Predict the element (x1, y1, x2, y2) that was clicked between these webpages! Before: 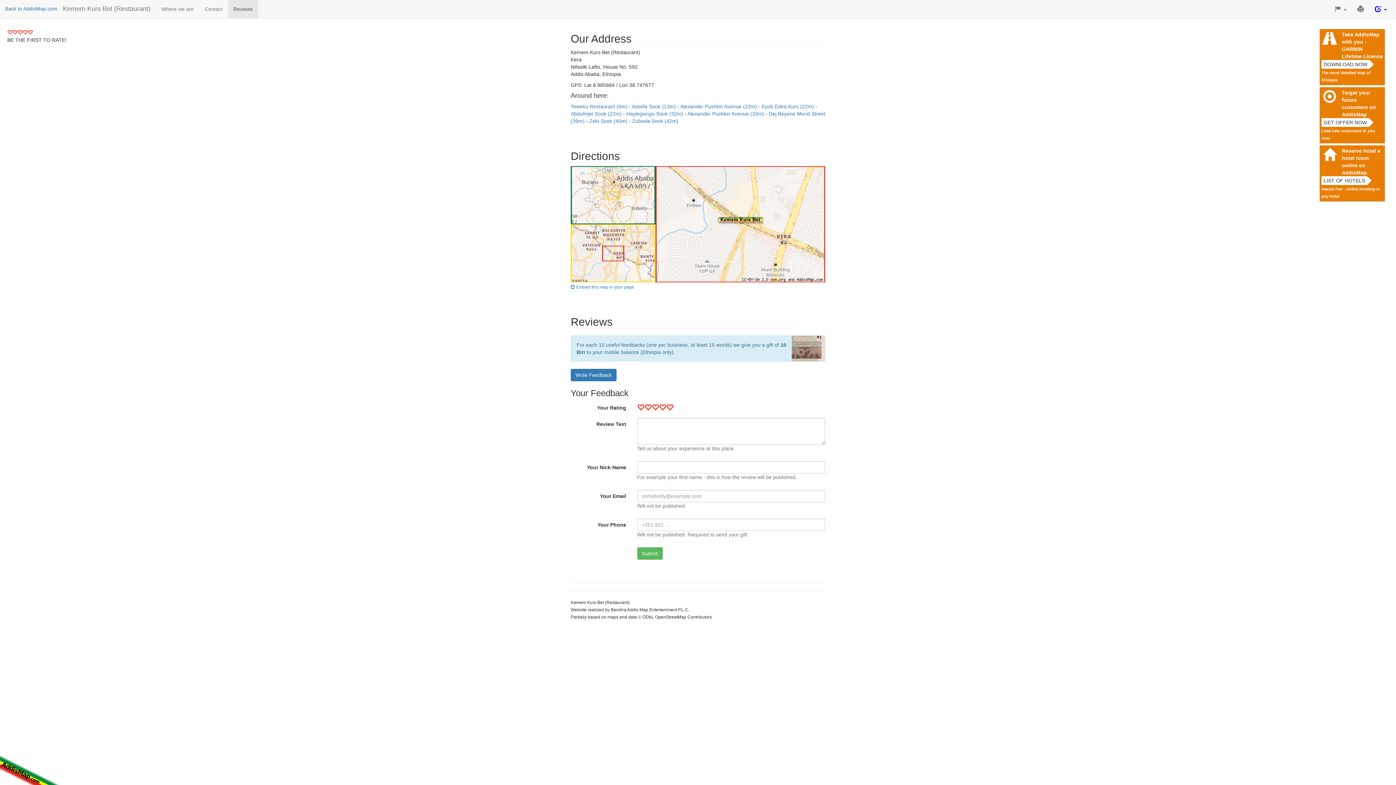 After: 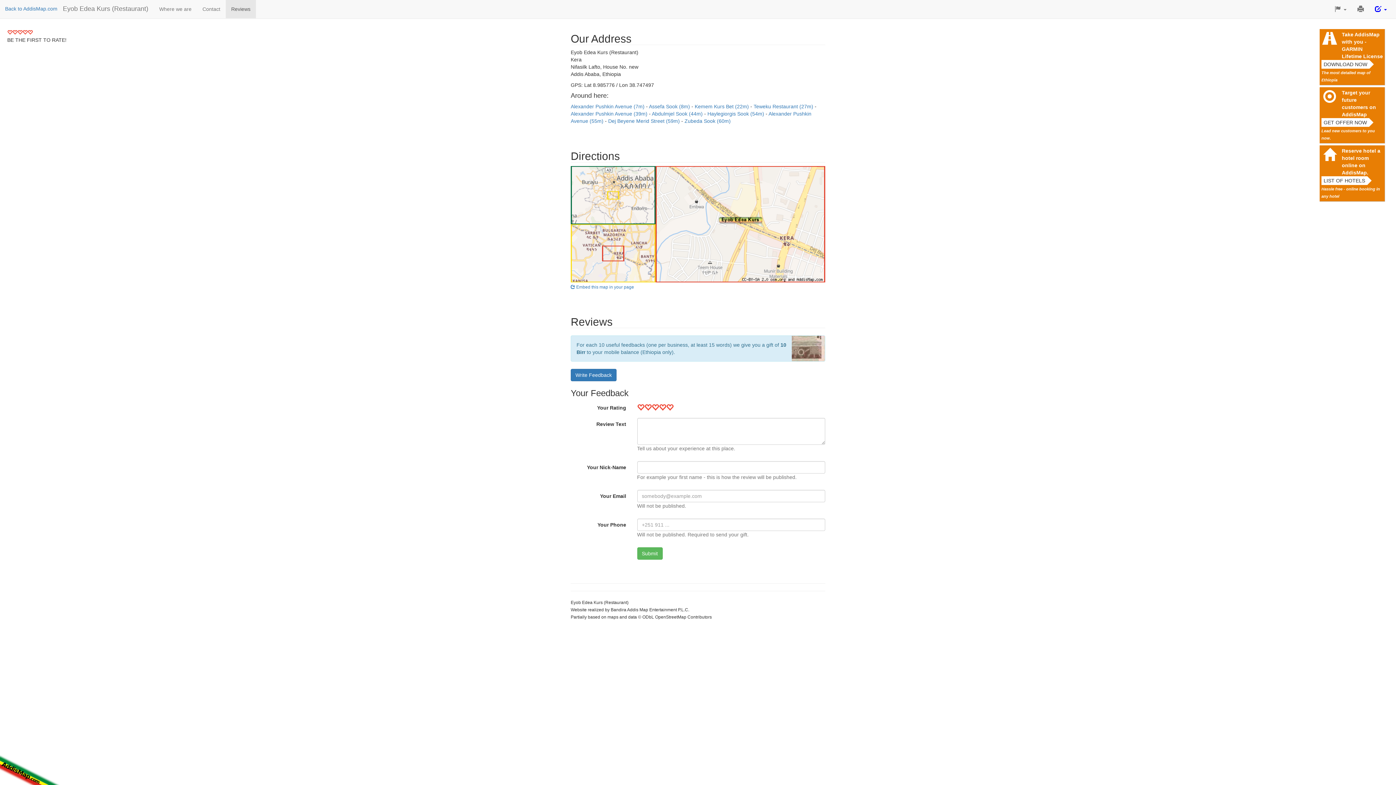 Action: label: Eyob Edea Kurs (22m)  bbox: (761, 103, 815, 109)